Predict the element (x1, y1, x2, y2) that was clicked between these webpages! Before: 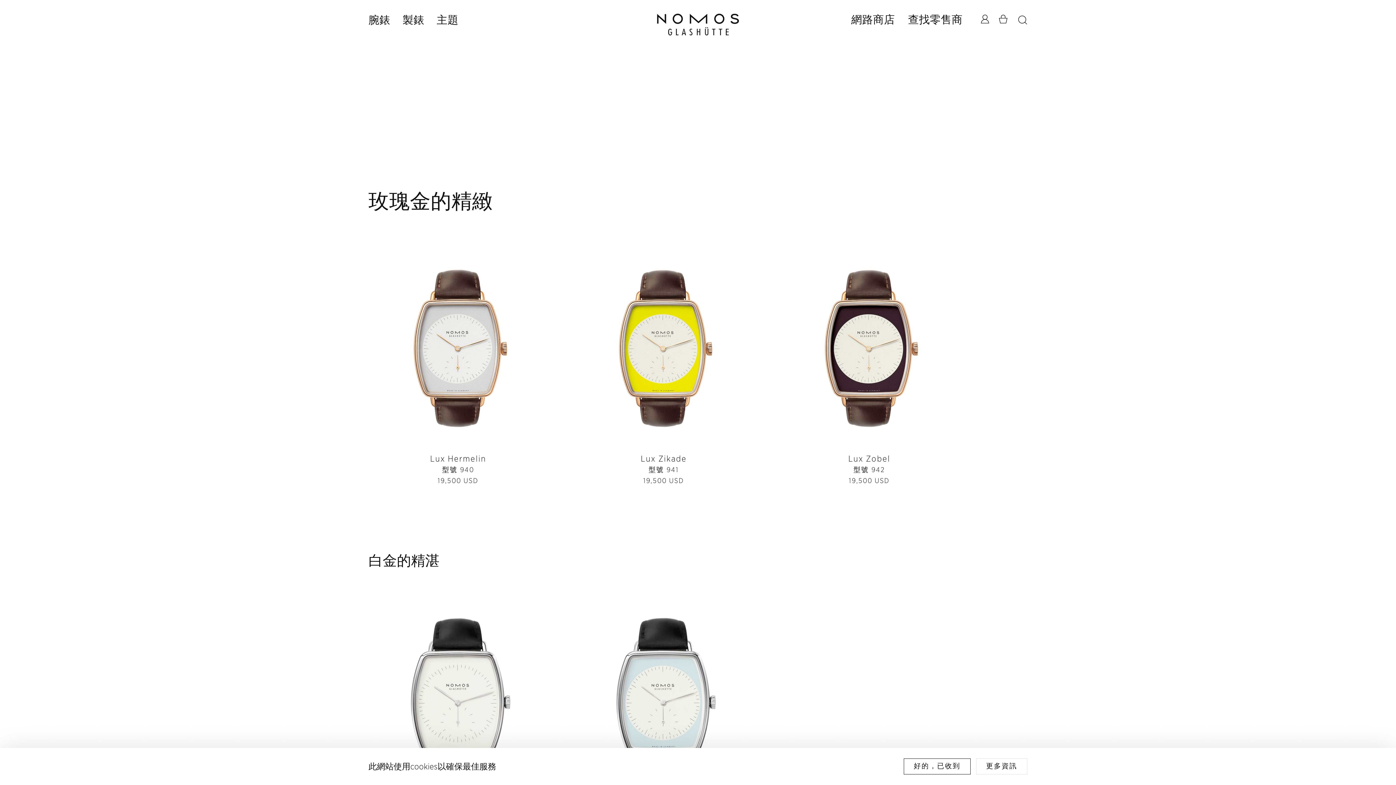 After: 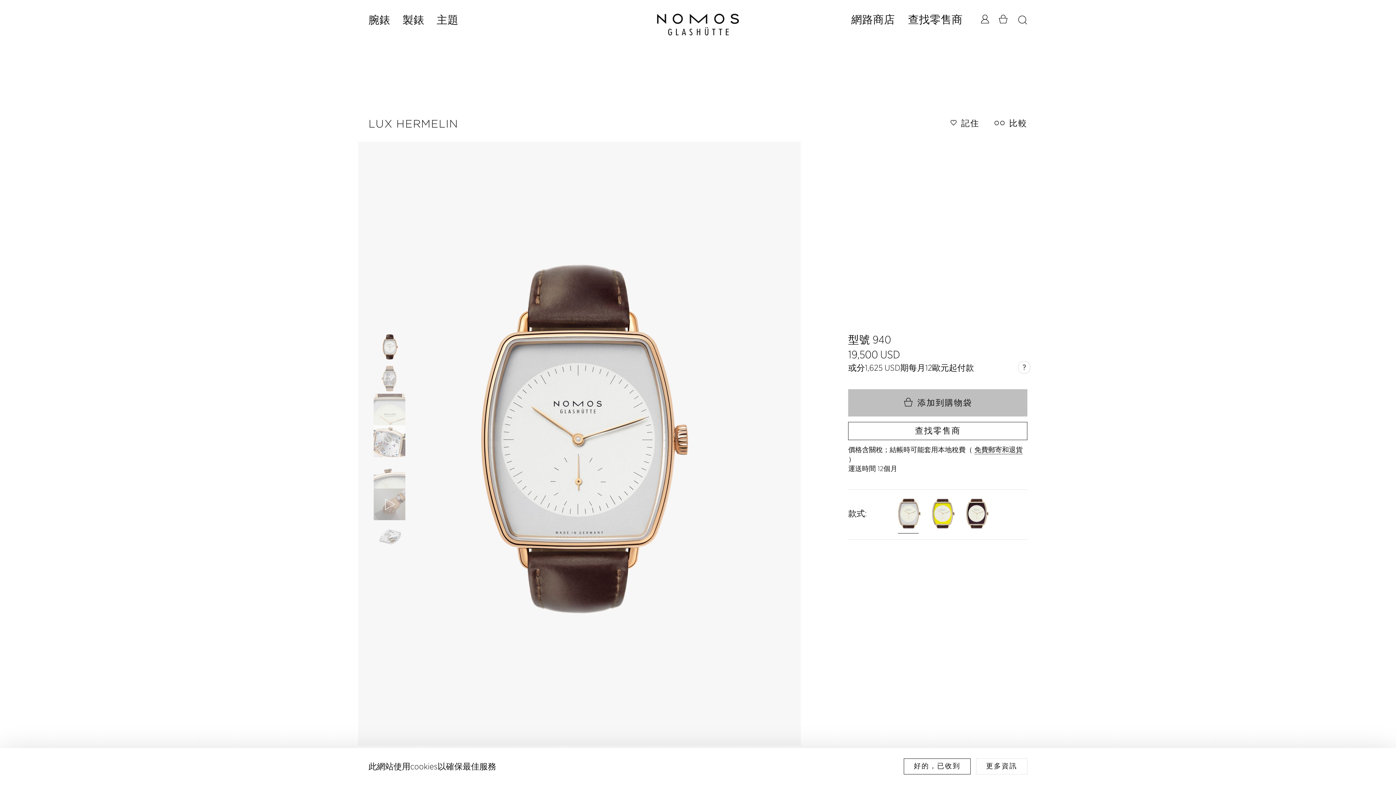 Action: bbox: (358, 247, 558, 498) label: Lux Hermelin
型號 940
19,500 USD
記住
比較